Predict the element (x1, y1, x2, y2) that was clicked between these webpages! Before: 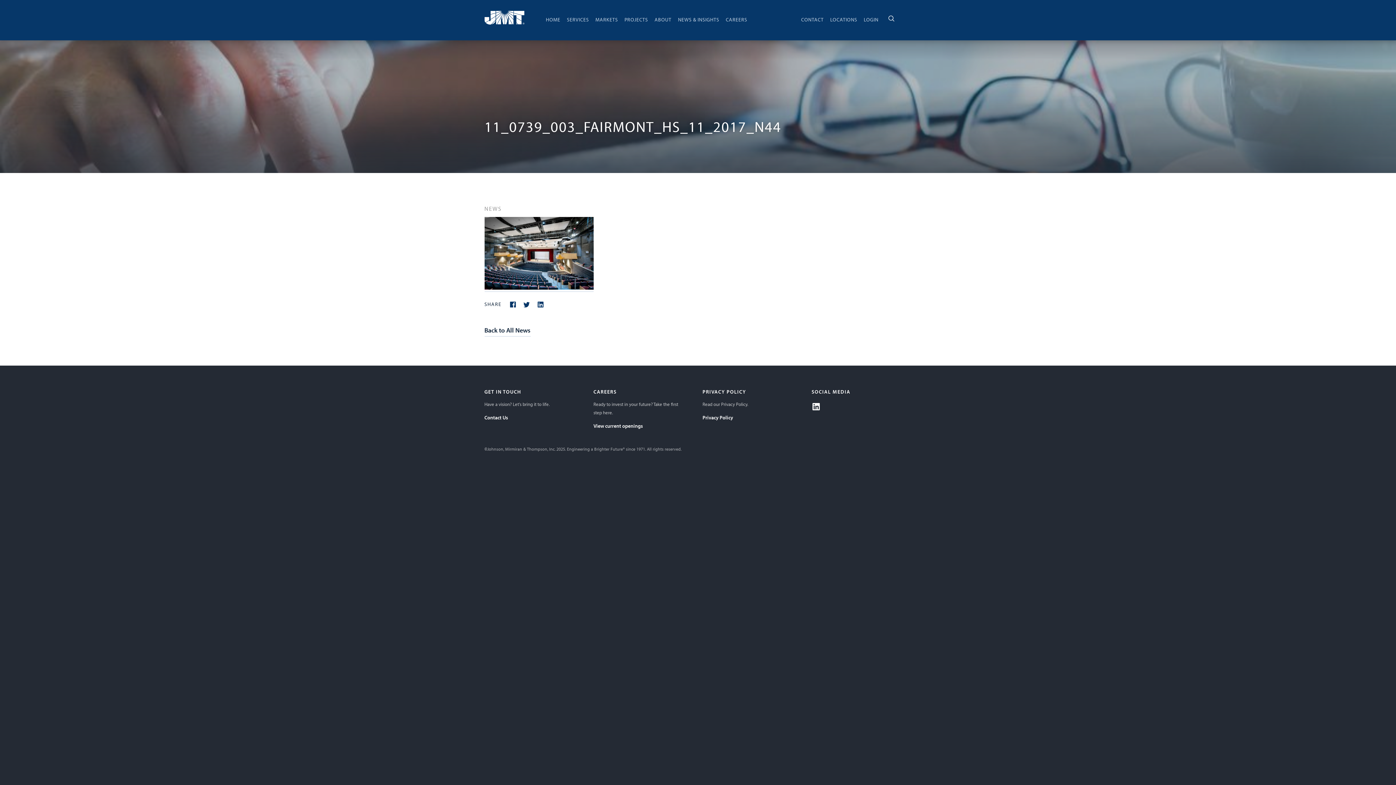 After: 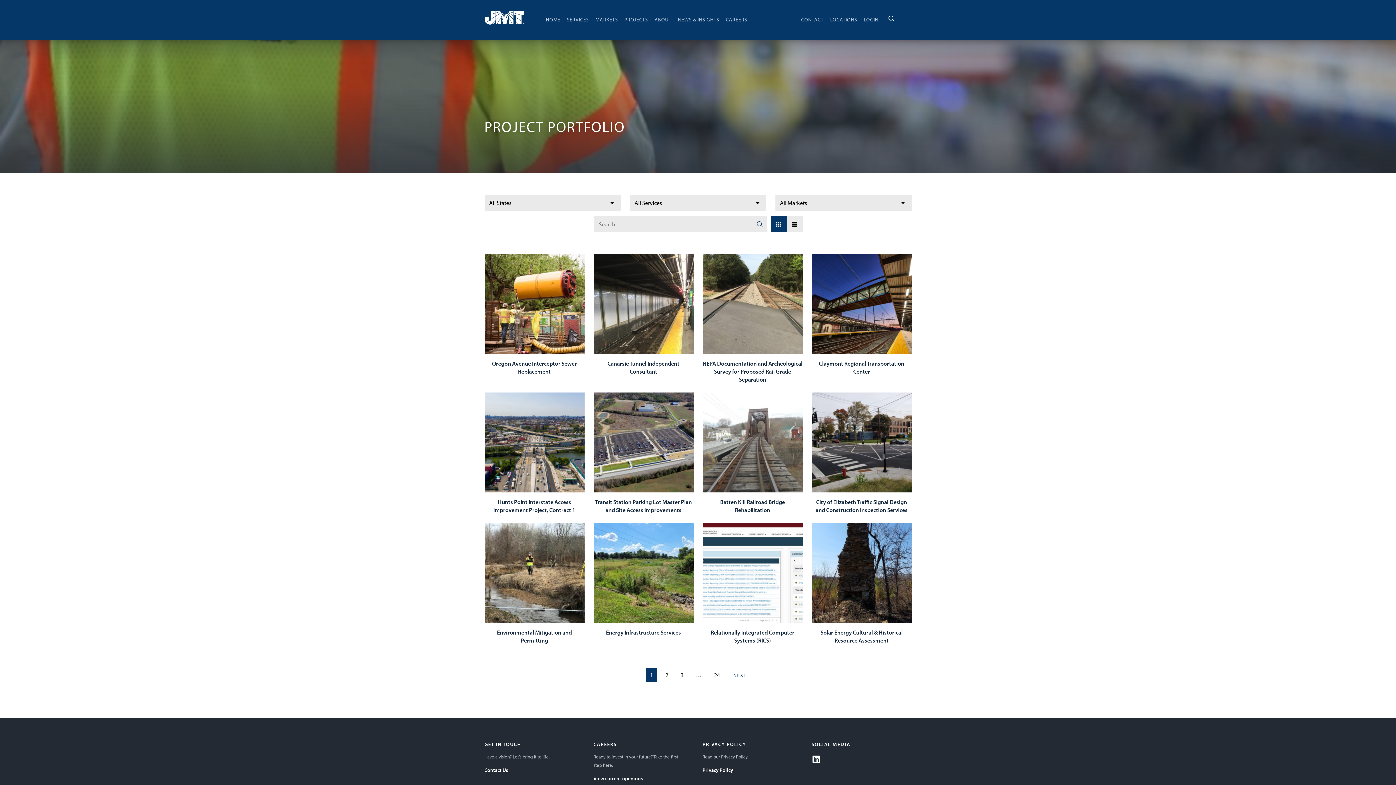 Action: label: PROJECTS bbox: (623, 9, 648, 30)